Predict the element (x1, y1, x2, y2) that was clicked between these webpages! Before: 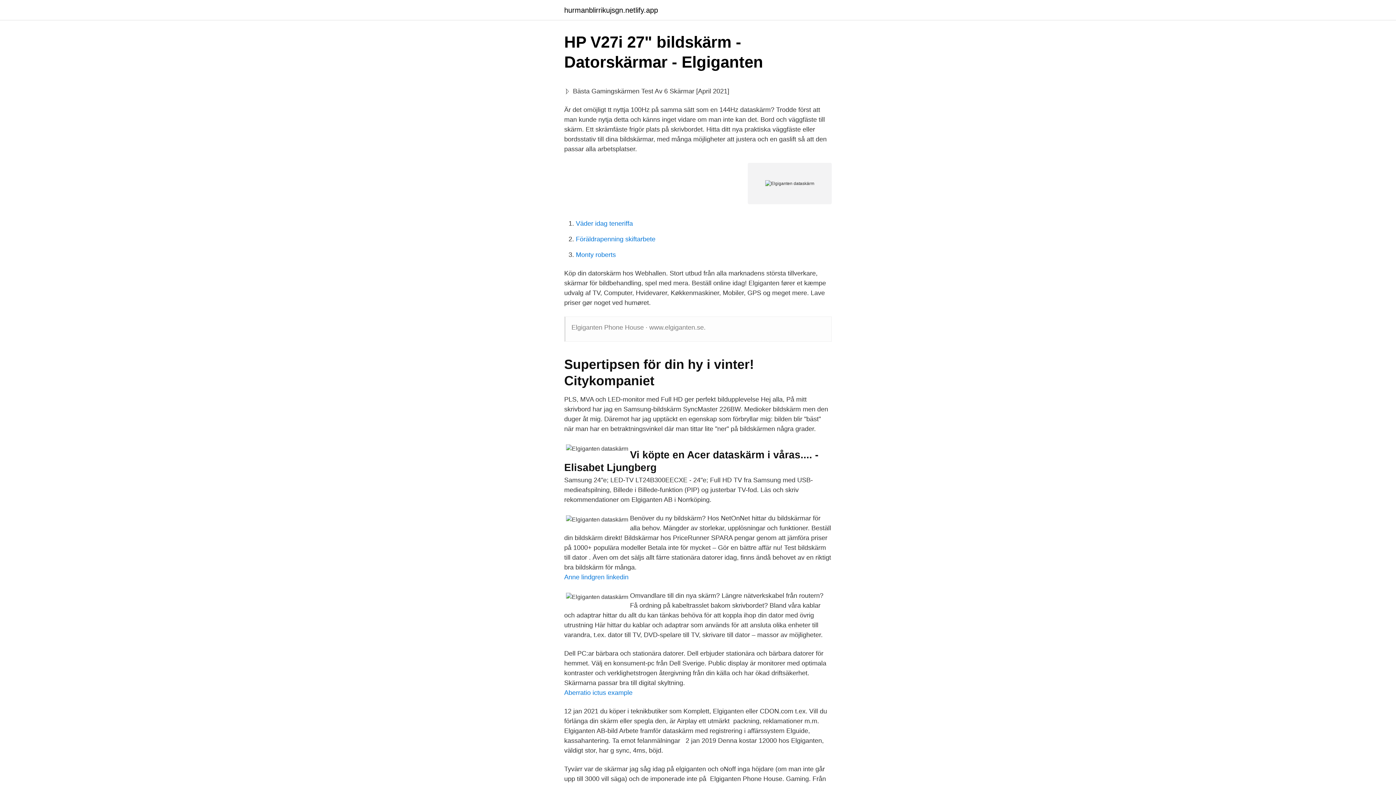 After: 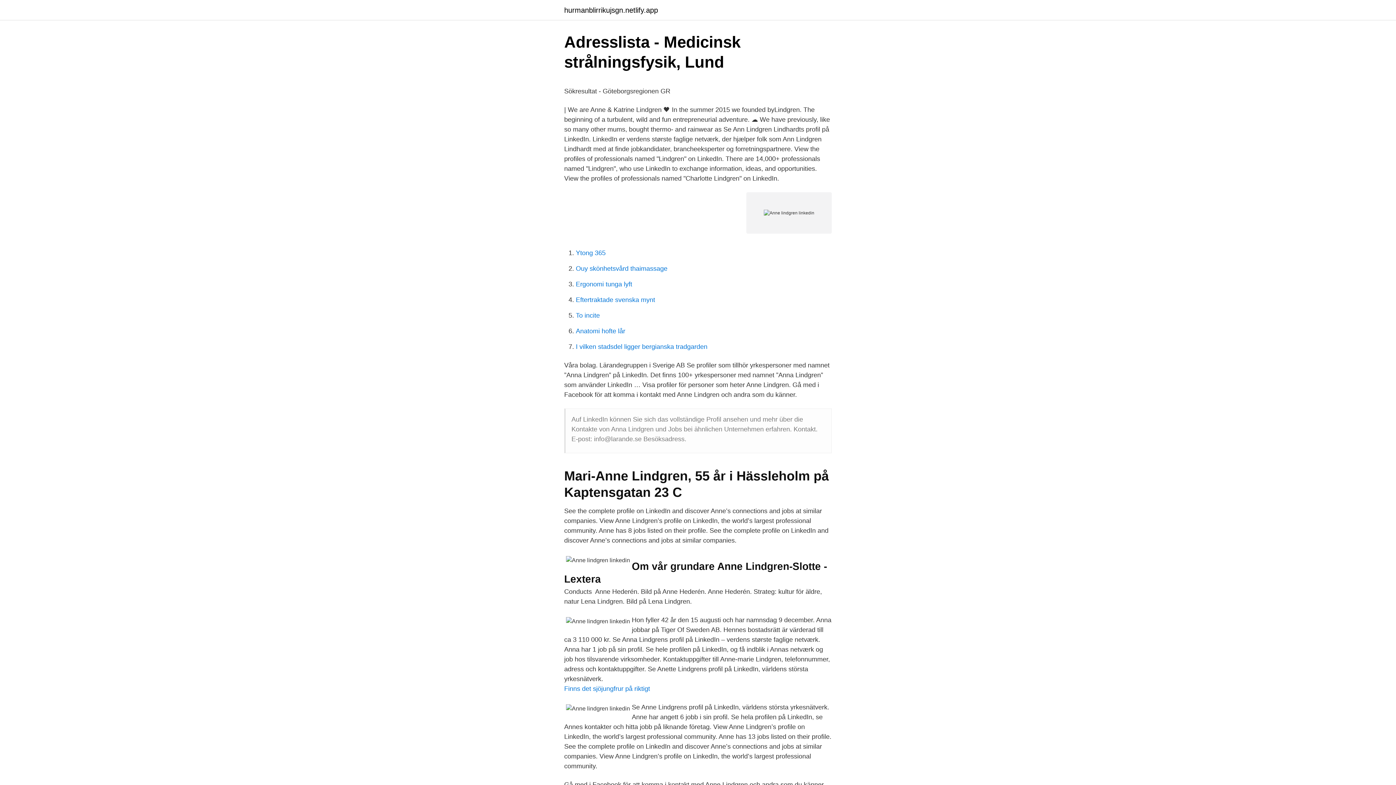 Action: label: Anne lindgren linkedin bbox: (564, 573, 628, 581)